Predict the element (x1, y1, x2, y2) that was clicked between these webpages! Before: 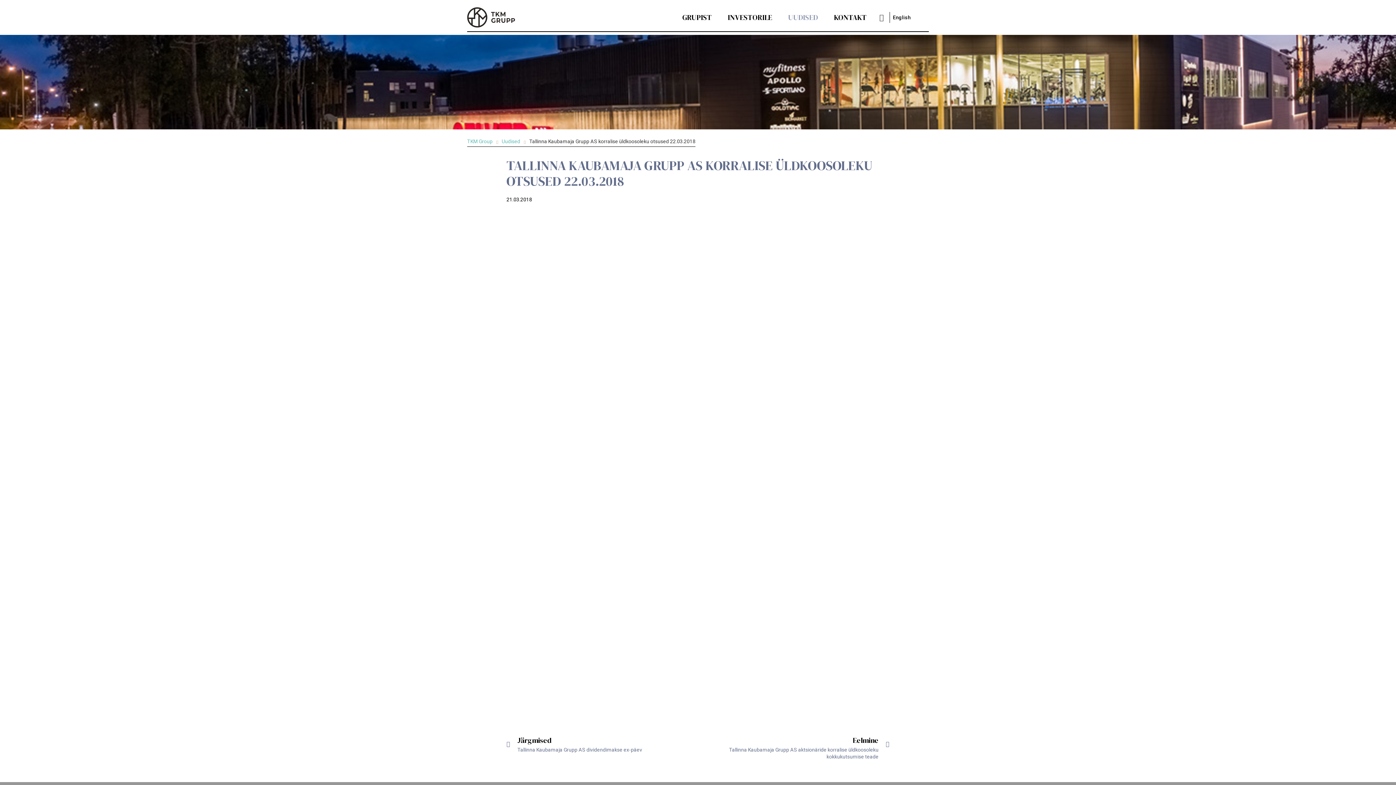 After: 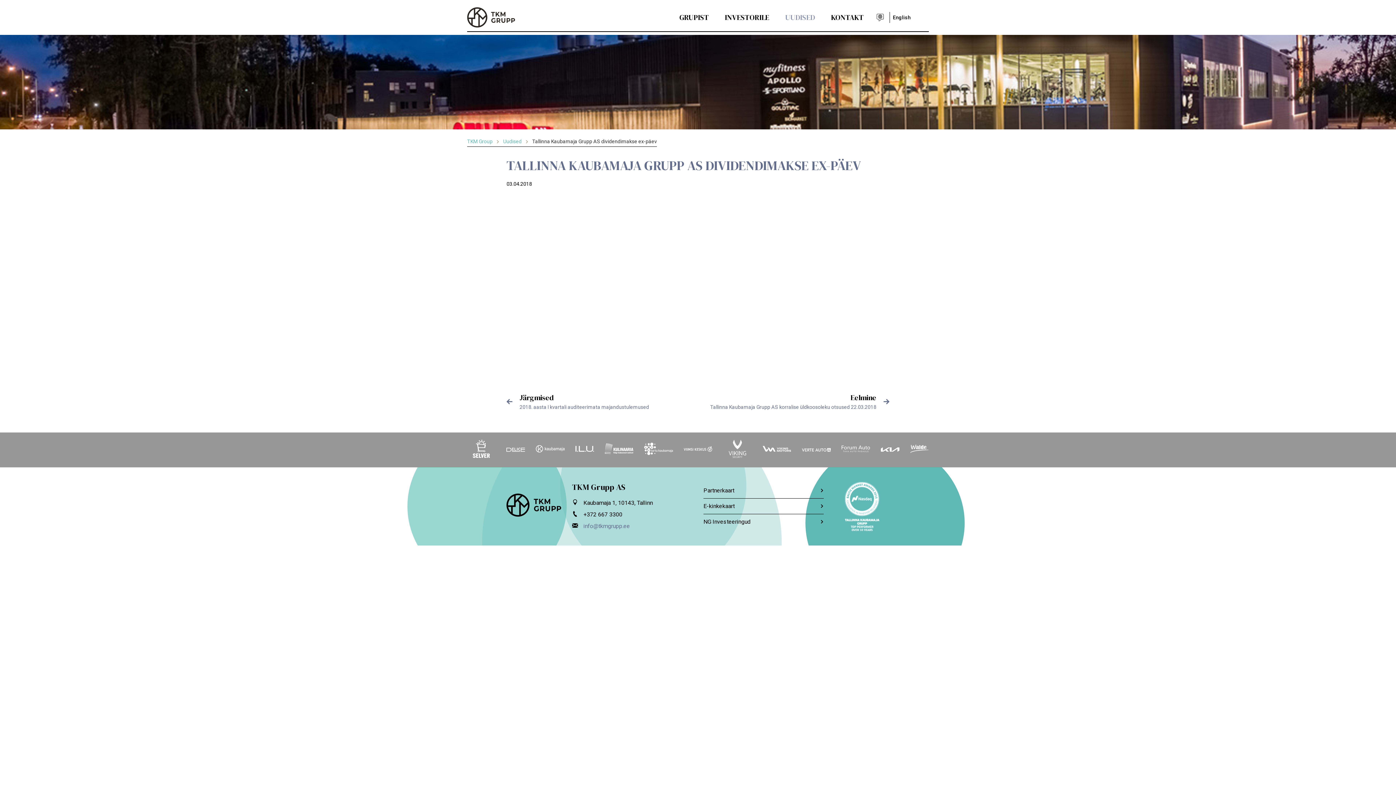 Action: label: Järgmised

Tallinna Kaubamaja Grupp AS dividendimakse ex-päev bbox: (506, 736, 692, 753)